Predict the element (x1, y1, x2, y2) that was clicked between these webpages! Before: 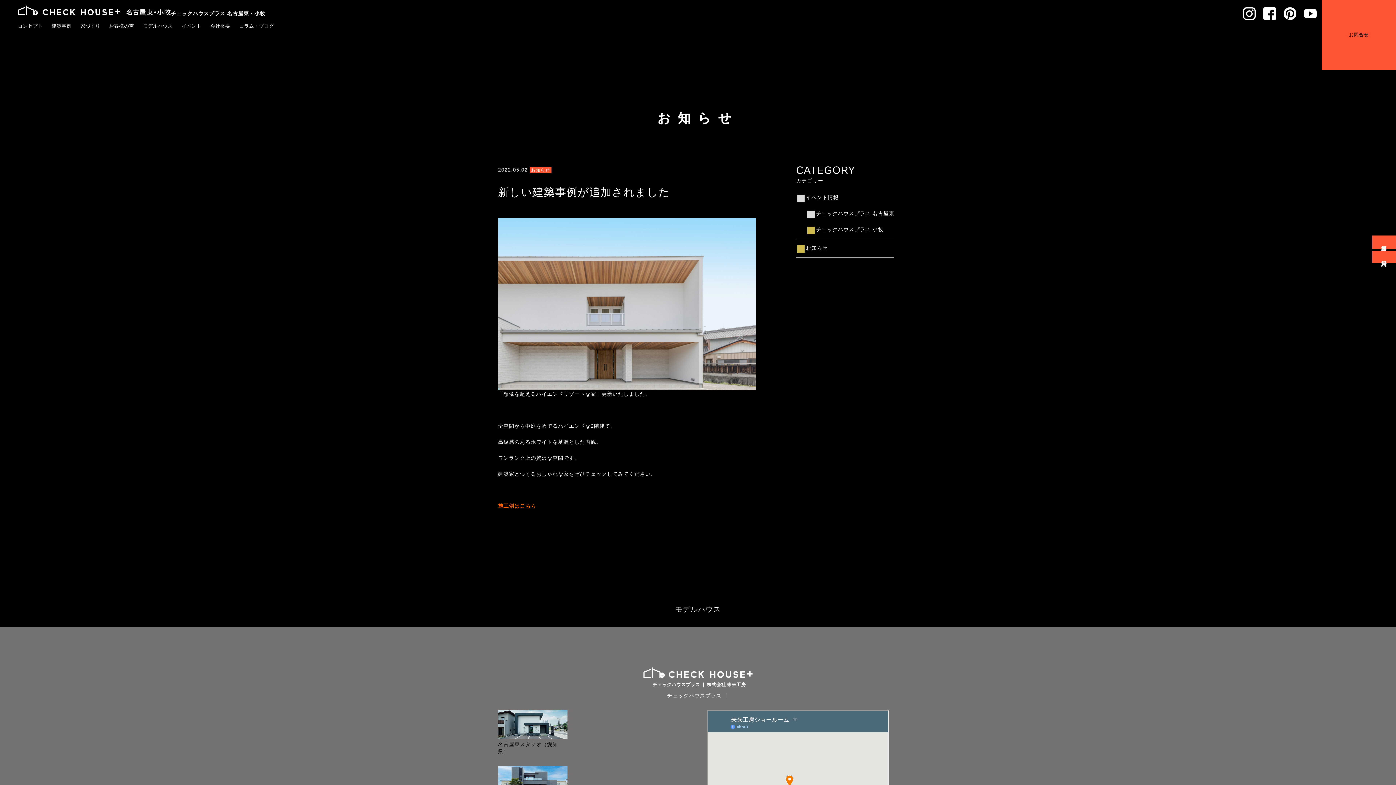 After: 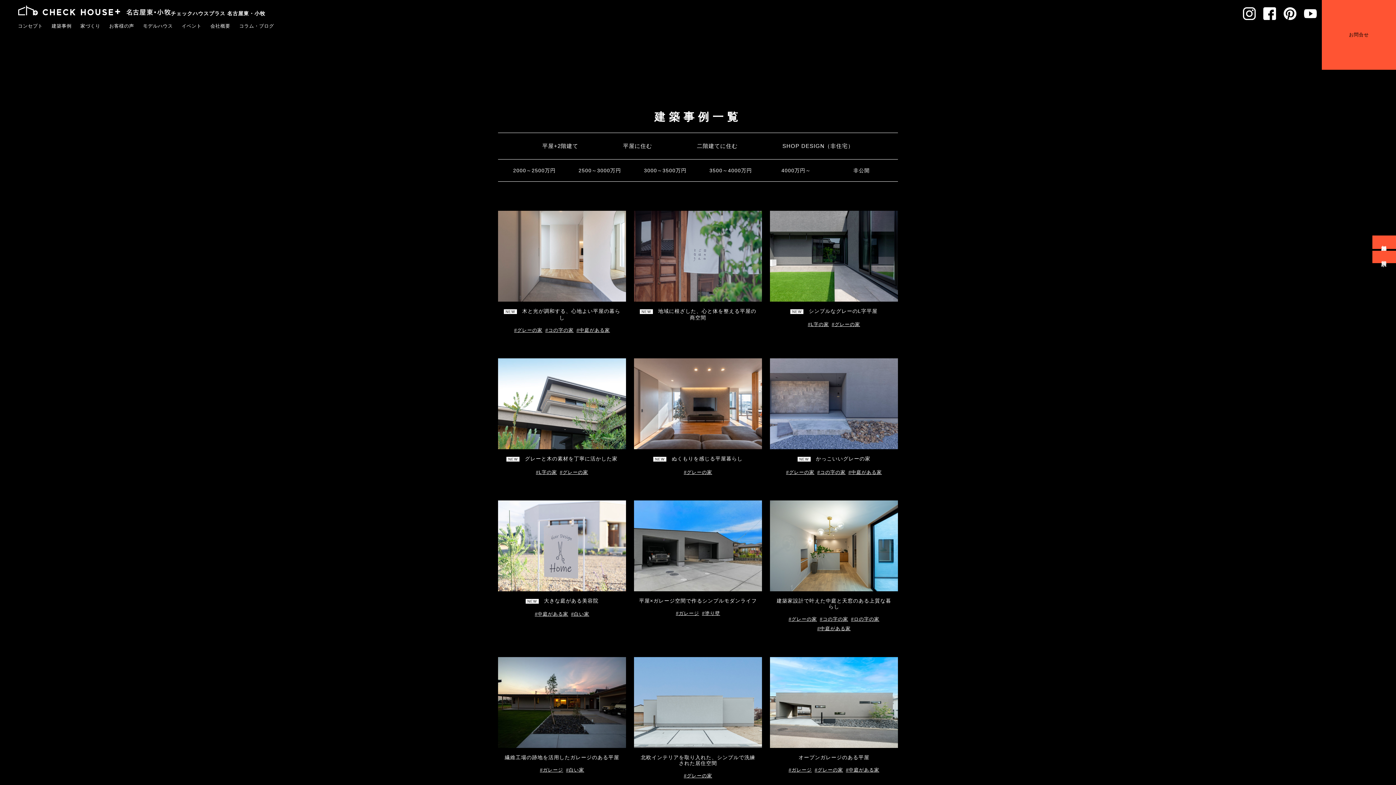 Action: bbox: (51, 22, 71, 34) label: 建築事例